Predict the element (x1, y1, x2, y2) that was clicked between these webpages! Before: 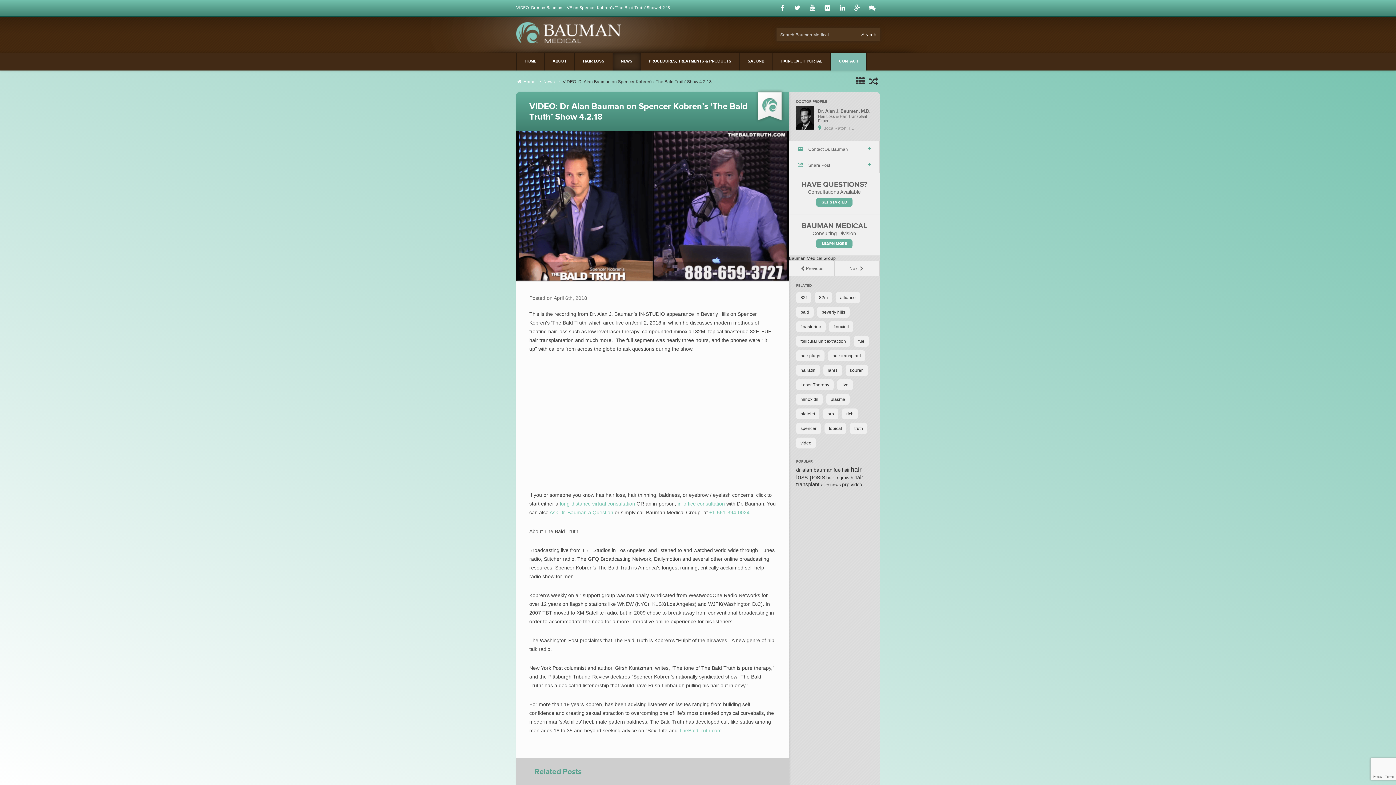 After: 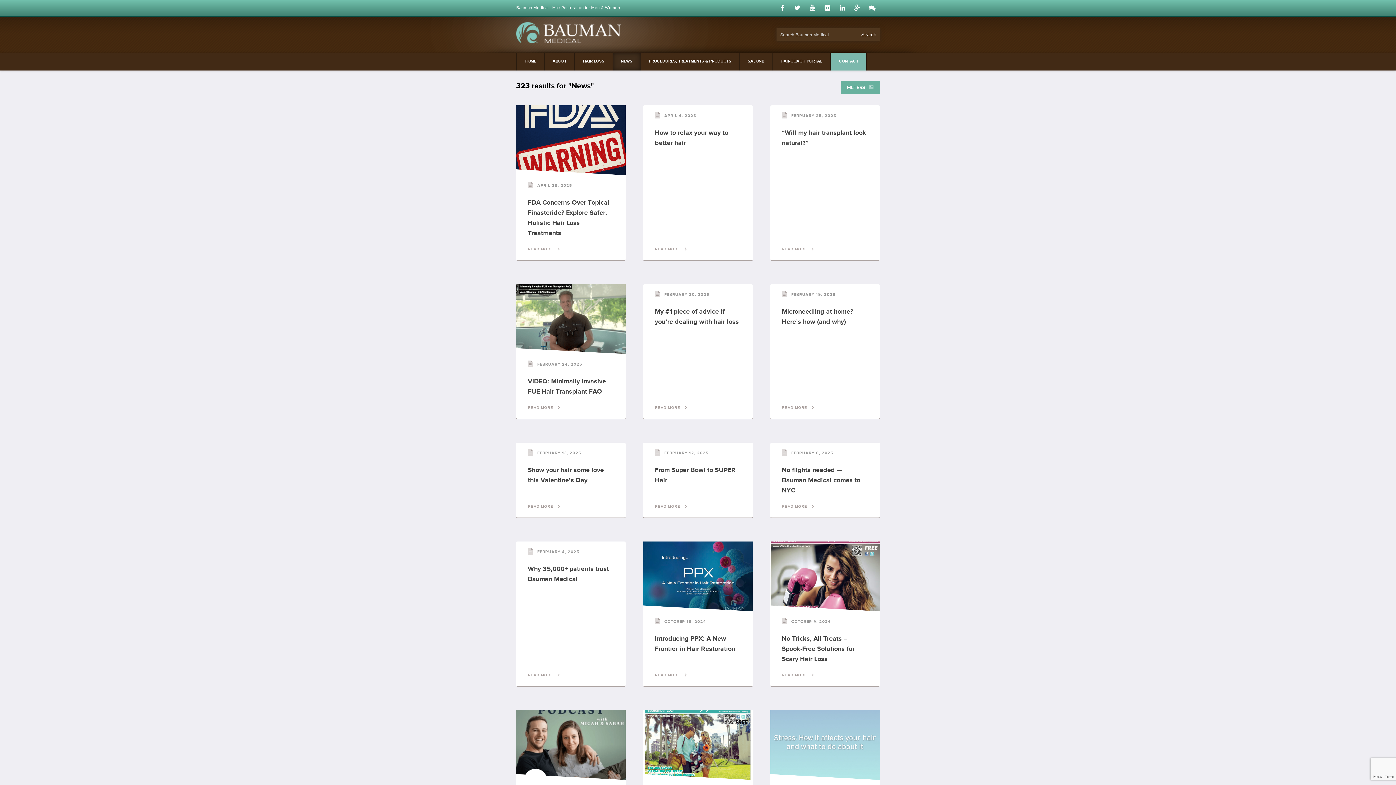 Action: bbox: (543, 79, 554, 84) label: News